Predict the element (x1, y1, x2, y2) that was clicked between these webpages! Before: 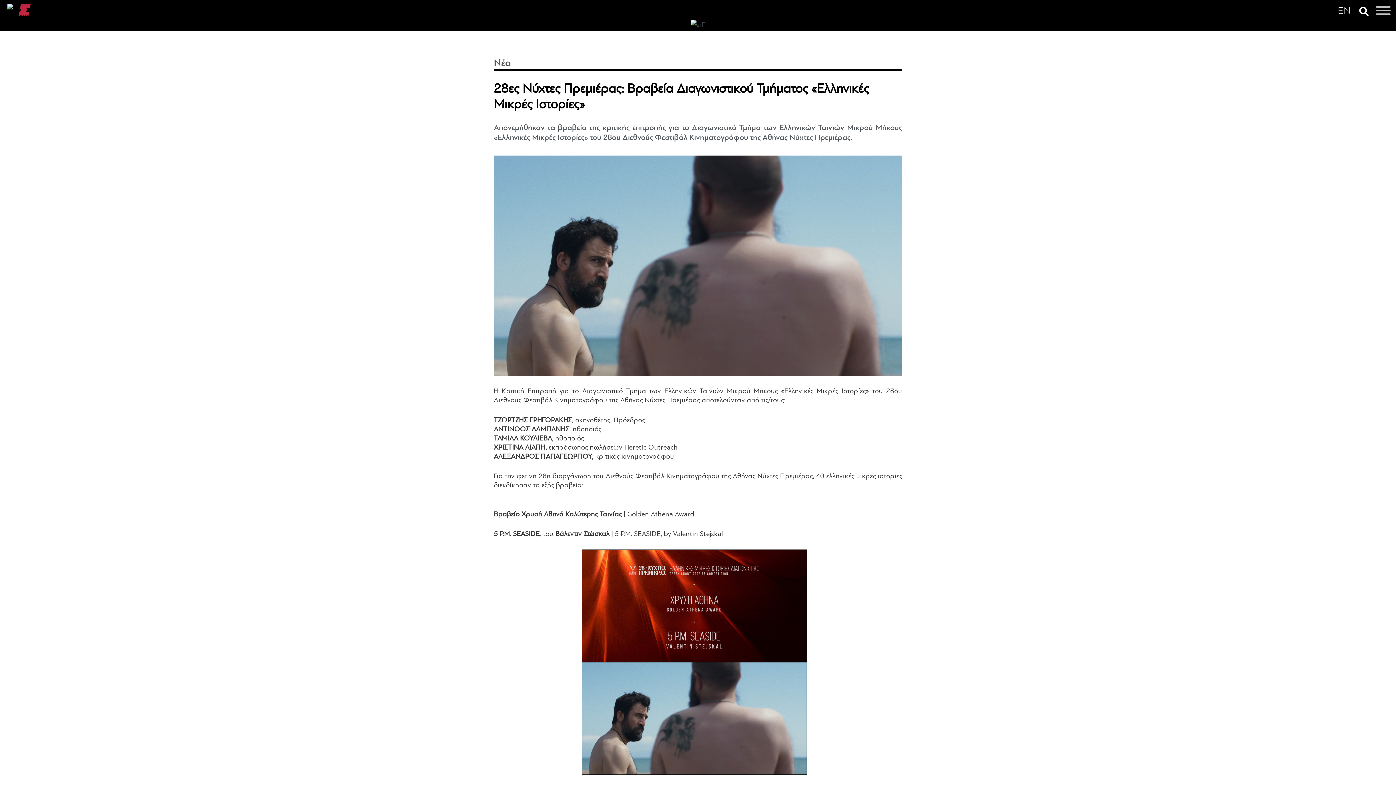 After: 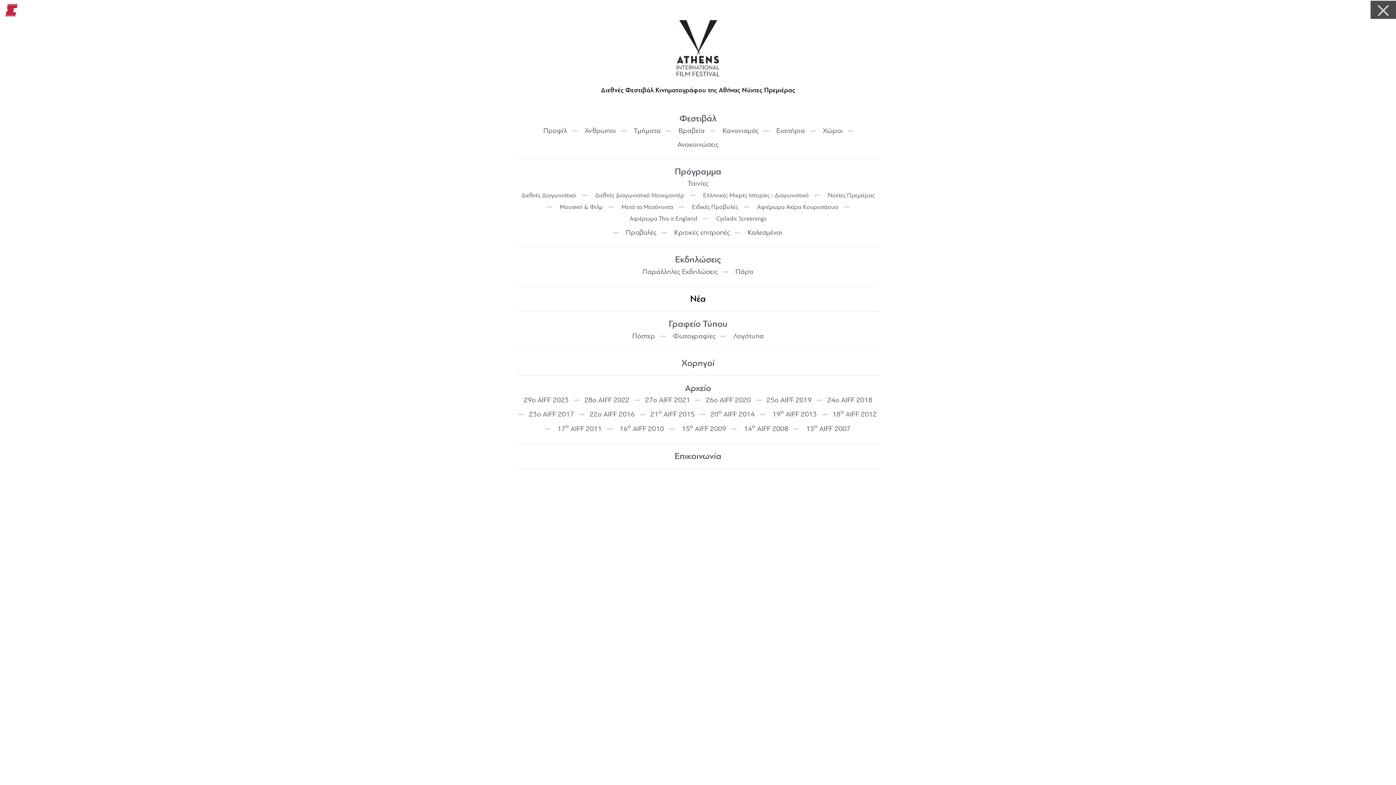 Action: bbox: (1370, 0, 1396, 20)